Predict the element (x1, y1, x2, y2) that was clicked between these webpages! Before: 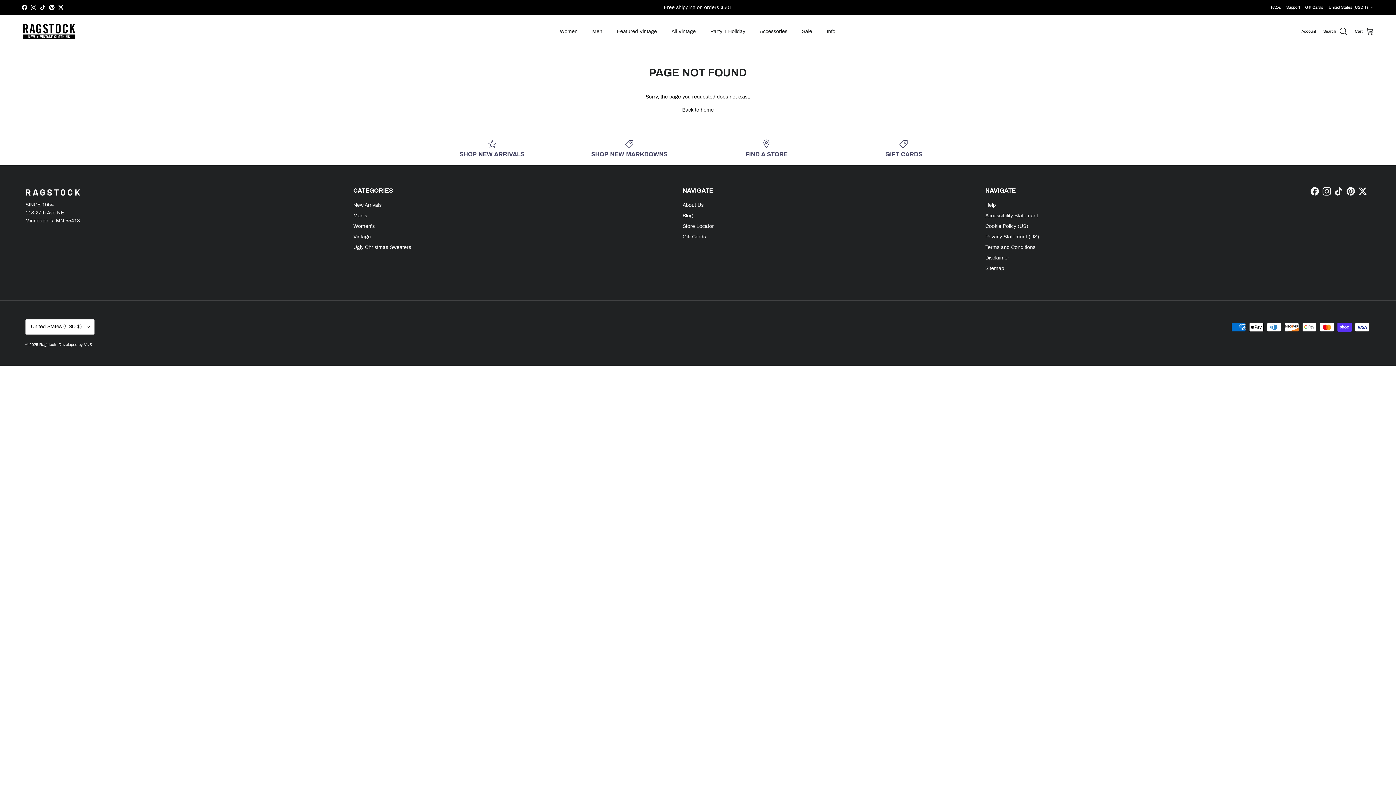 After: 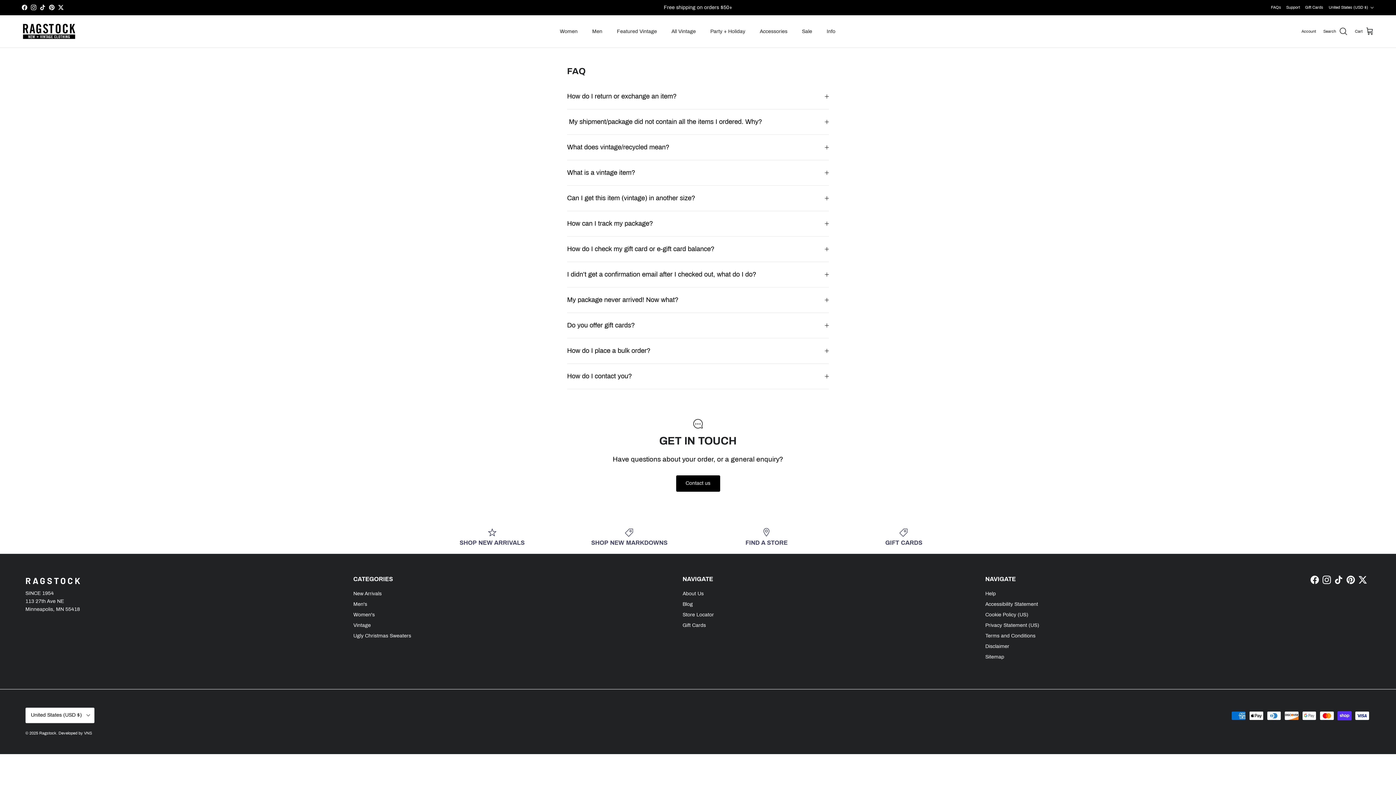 Action: label: FAQs bbox: (1271, 1, 1281, 13)